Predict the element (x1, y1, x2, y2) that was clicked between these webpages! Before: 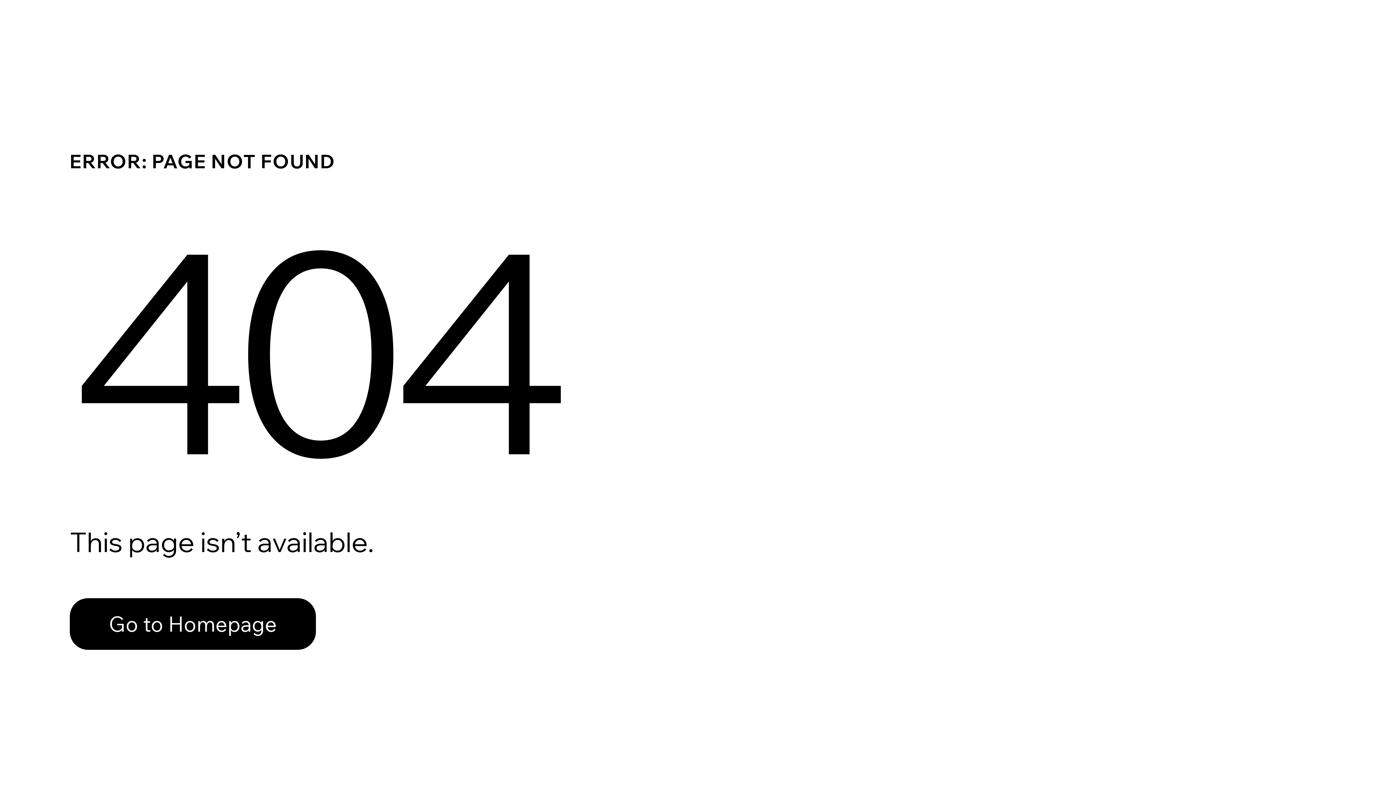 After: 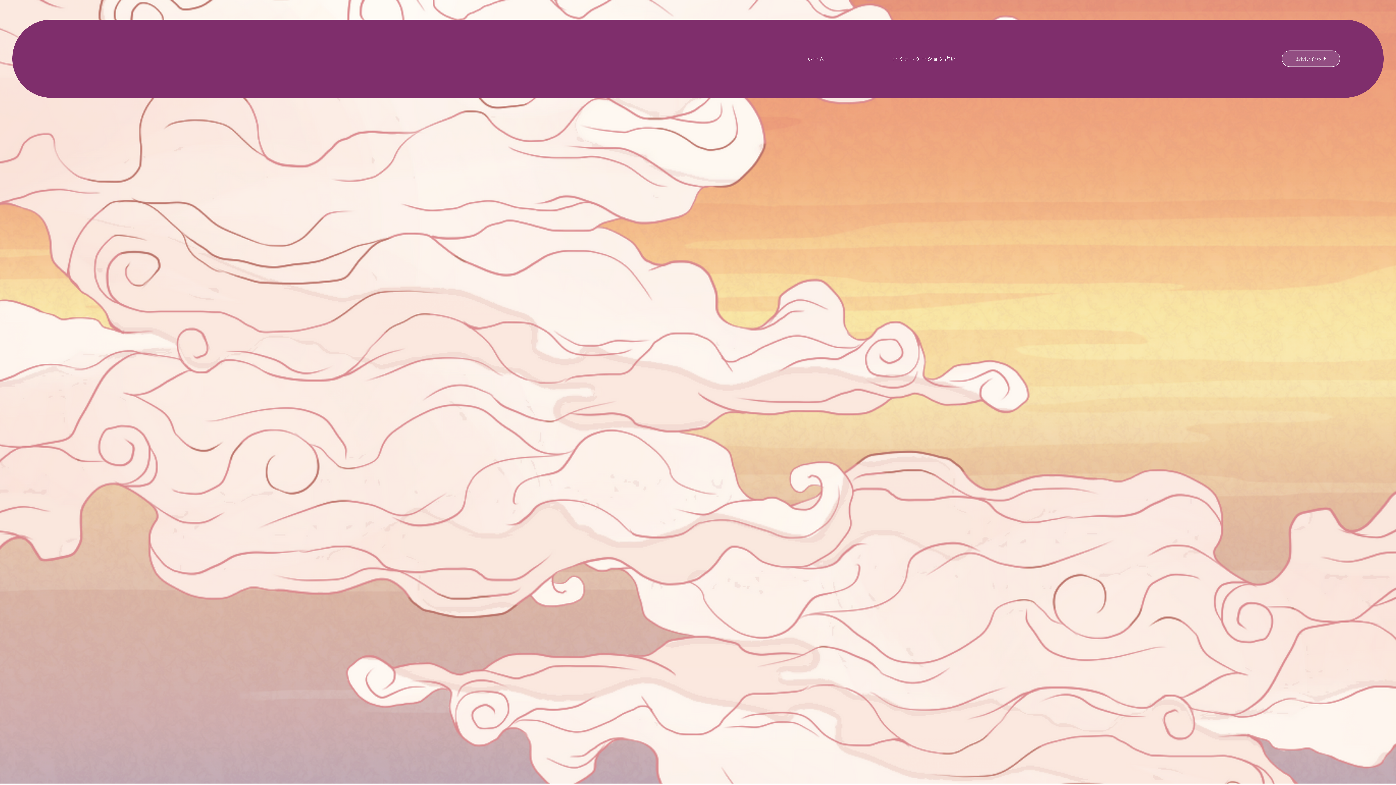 Action: label: Go to Homepage bbox: (69, 598, 316, 650)